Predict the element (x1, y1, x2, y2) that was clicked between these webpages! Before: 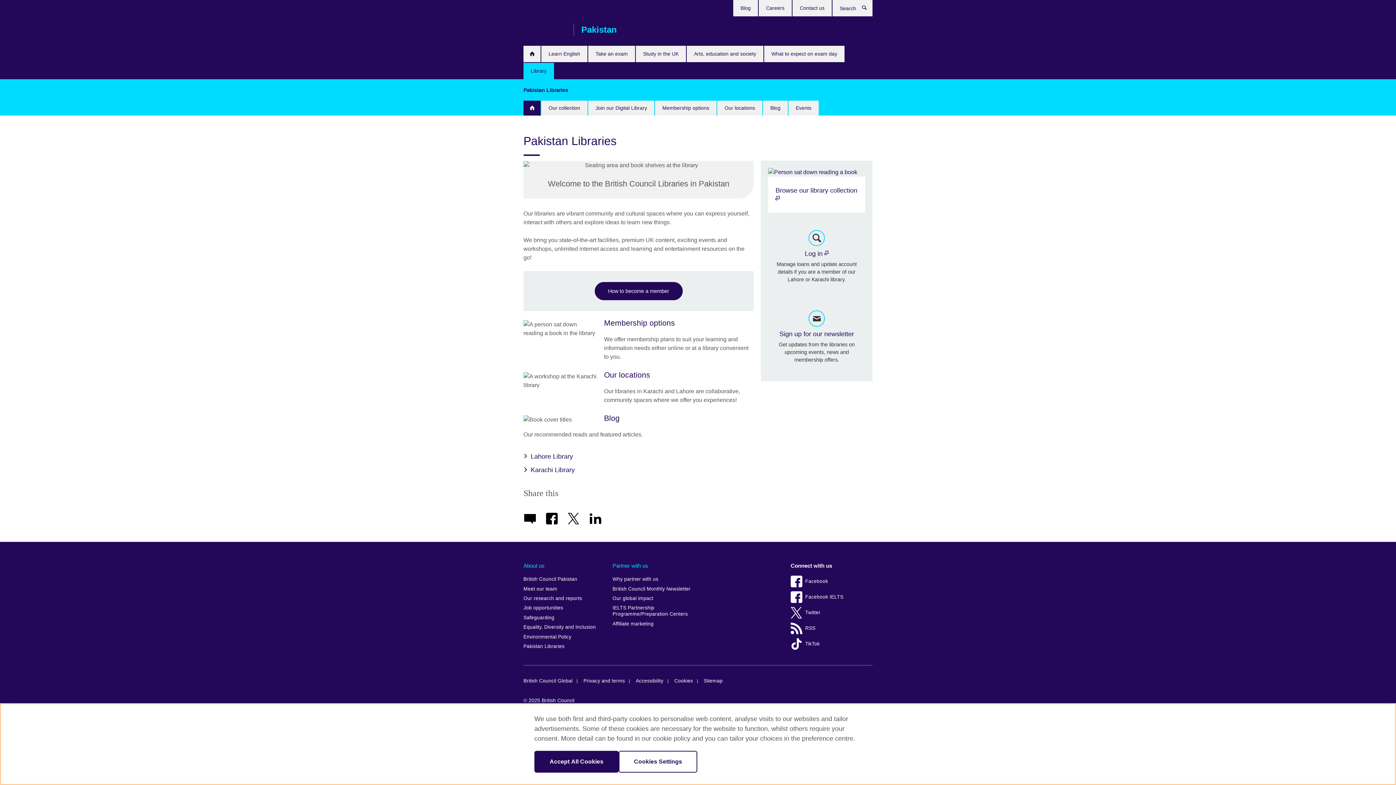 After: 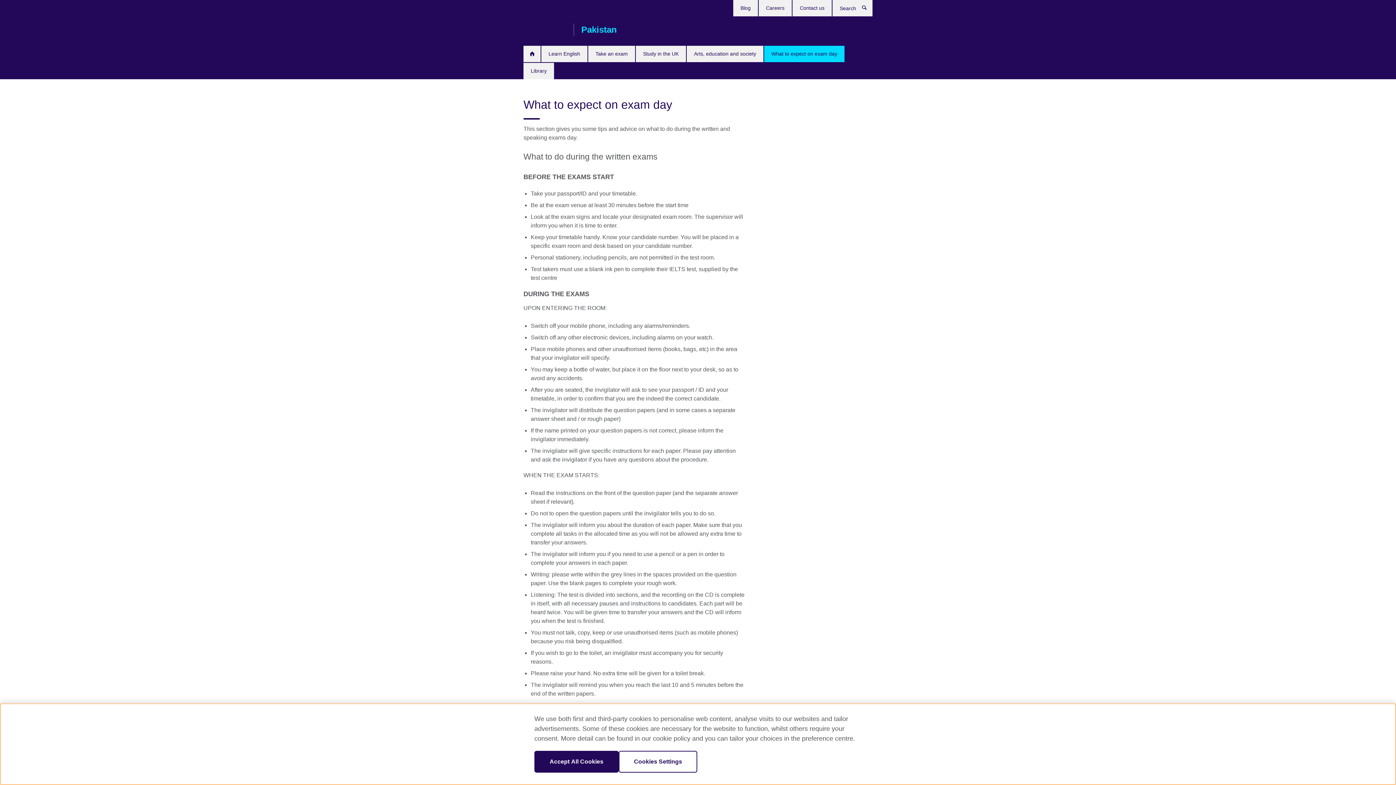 Action: label: What to expect on exam day bbox: (764, 45, 844, 62)